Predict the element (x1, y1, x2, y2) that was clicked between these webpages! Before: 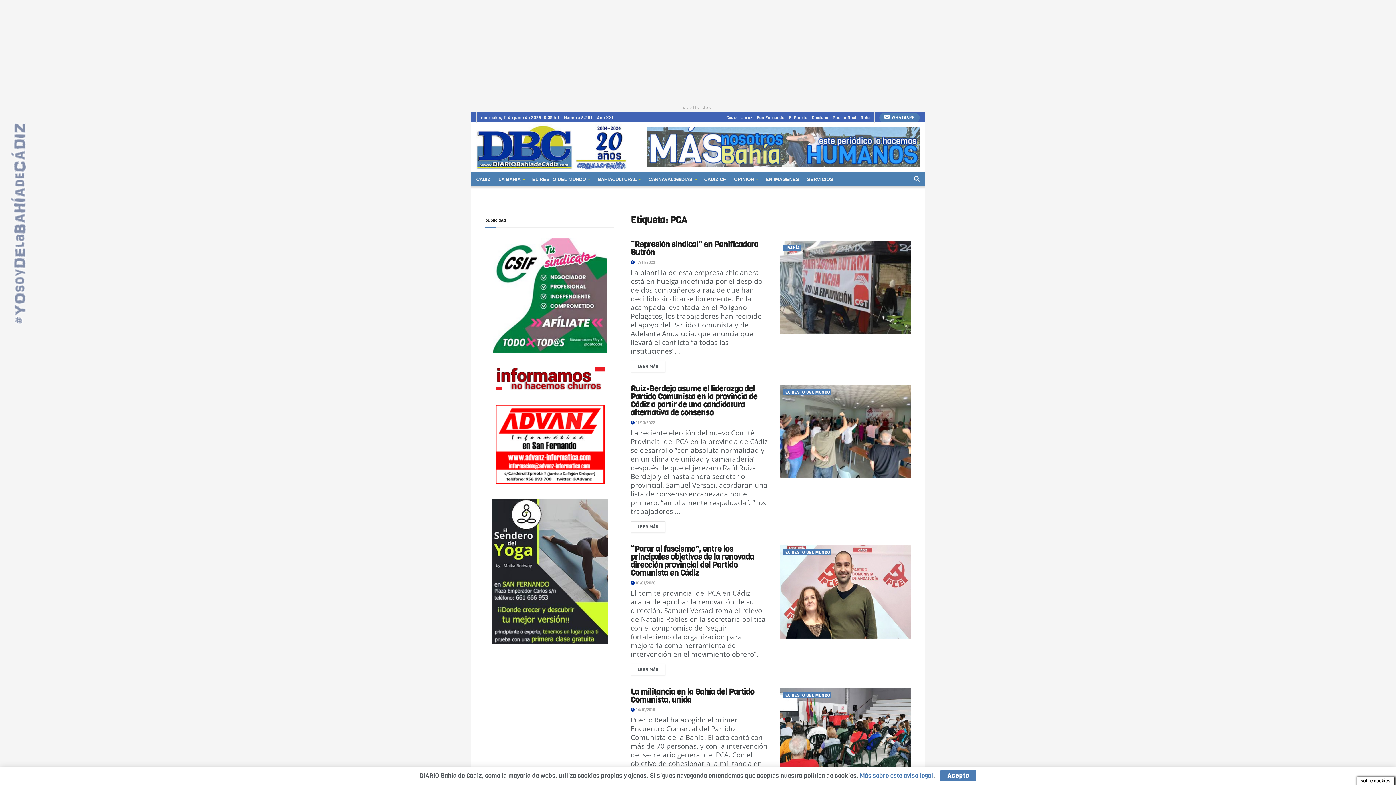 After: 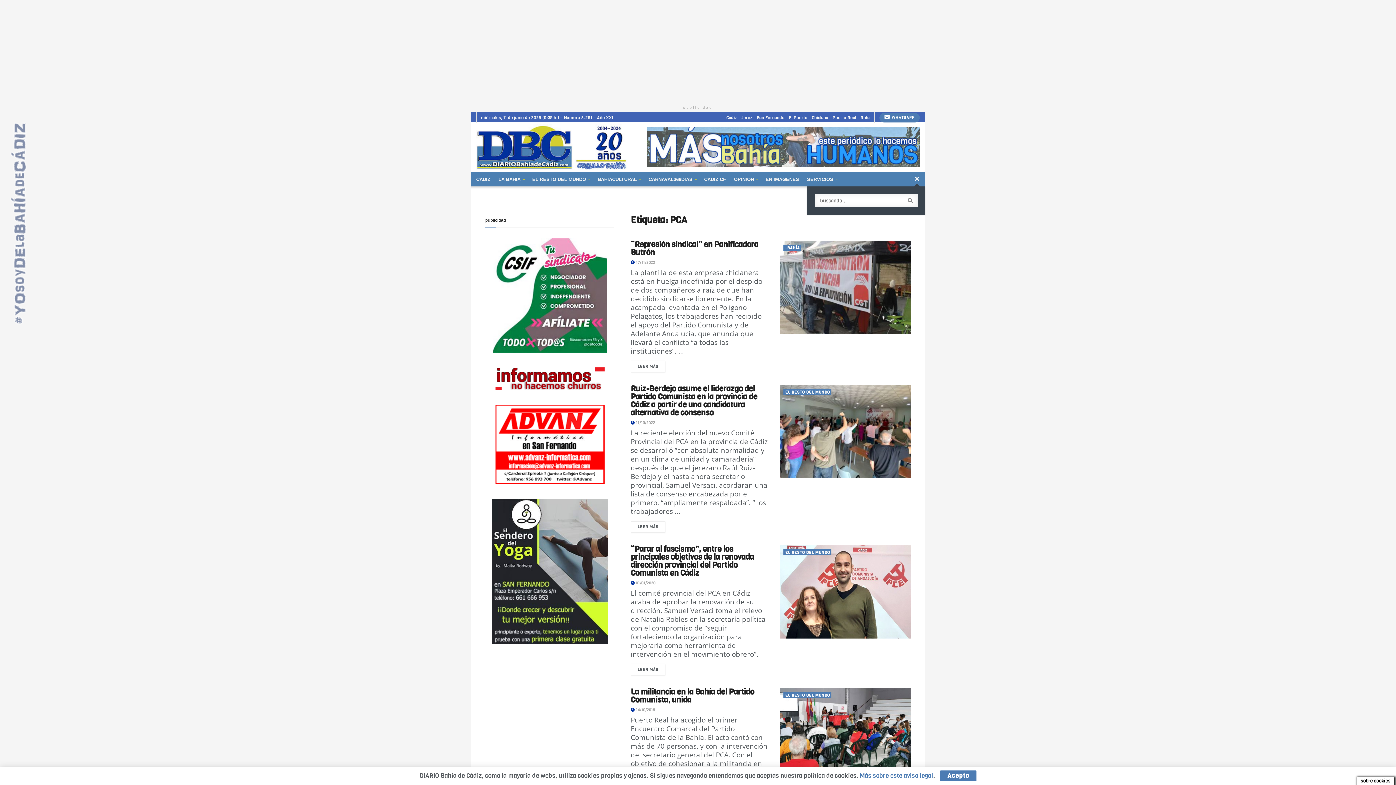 Action: label: Search Button bbox: (914, 172, 920, 186)